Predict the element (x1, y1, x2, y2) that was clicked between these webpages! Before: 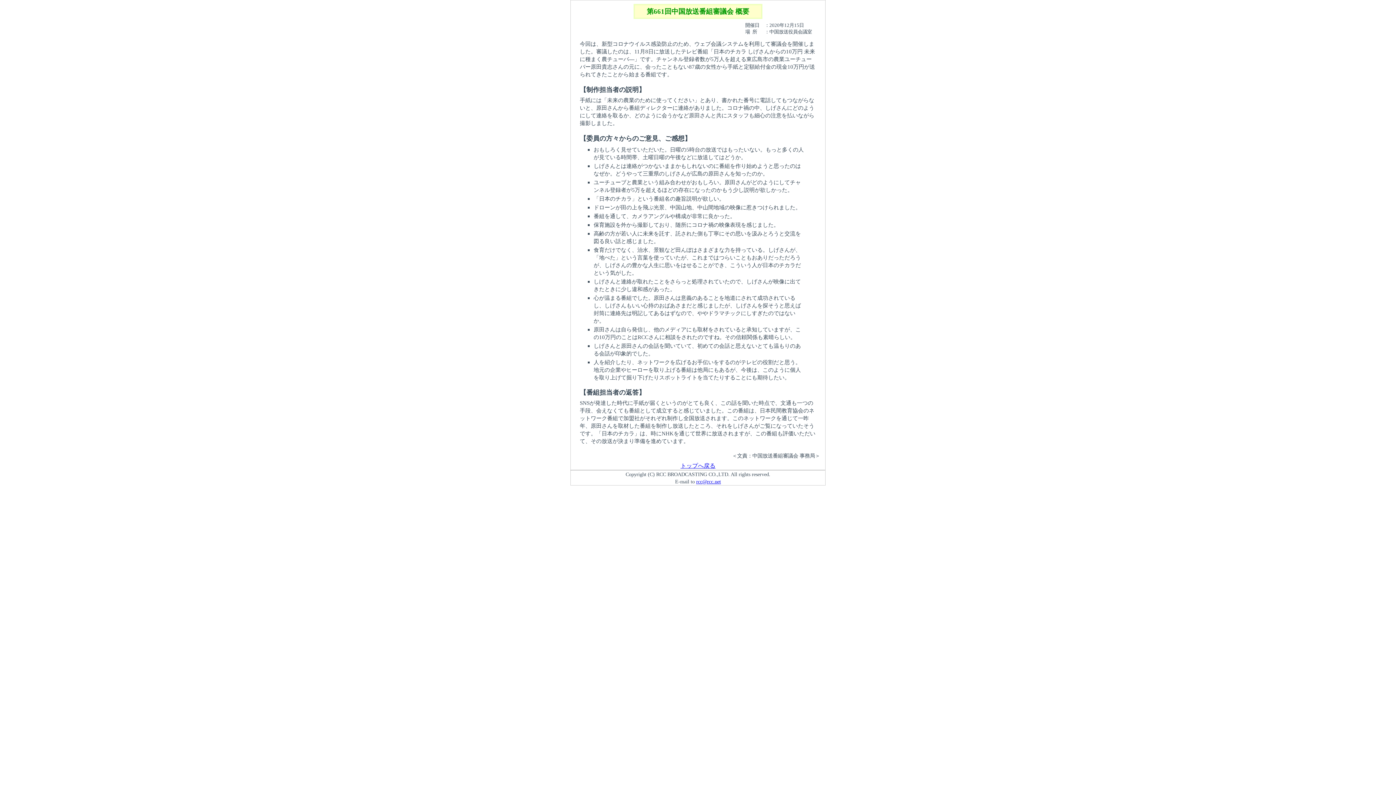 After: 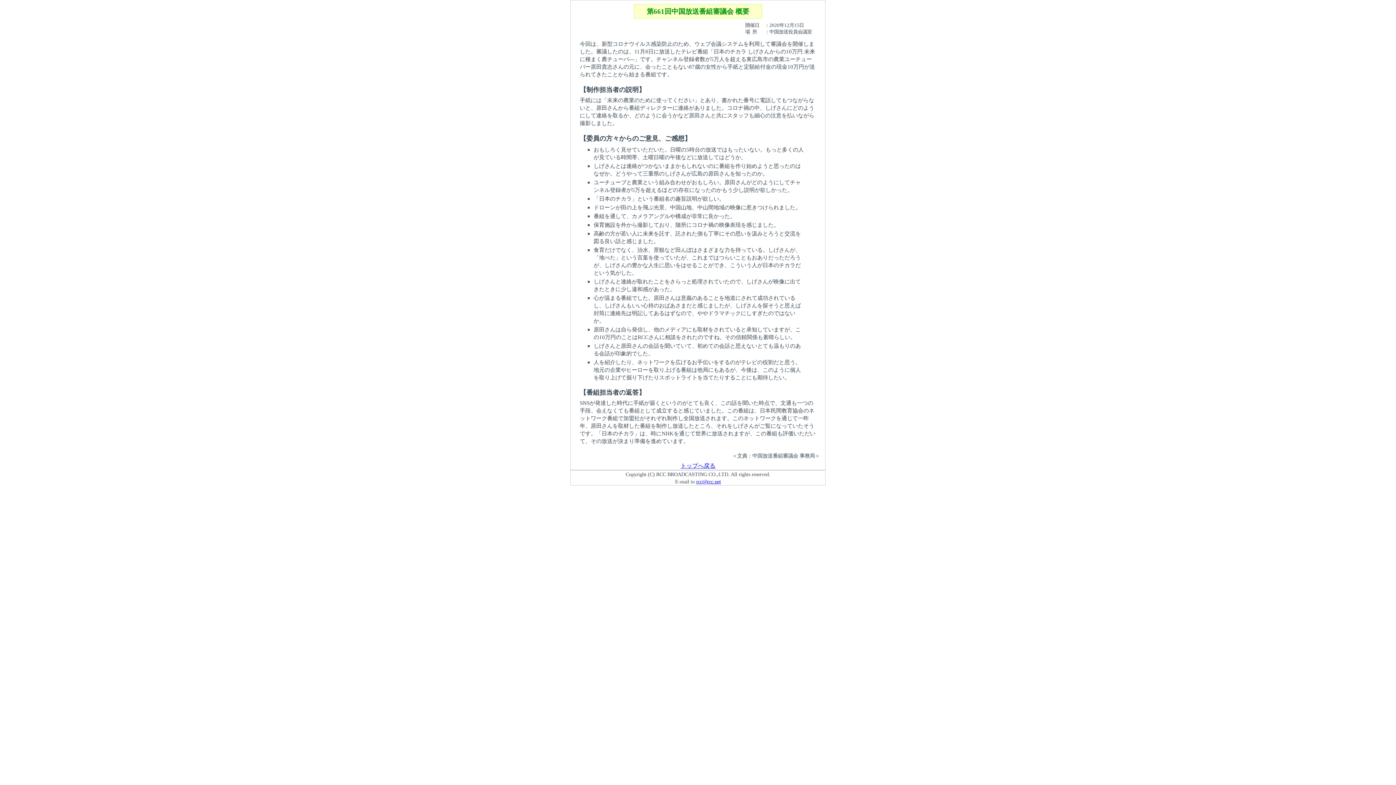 Action: bbox: (696, 478, 721, 484) label: rcc@rcc.net